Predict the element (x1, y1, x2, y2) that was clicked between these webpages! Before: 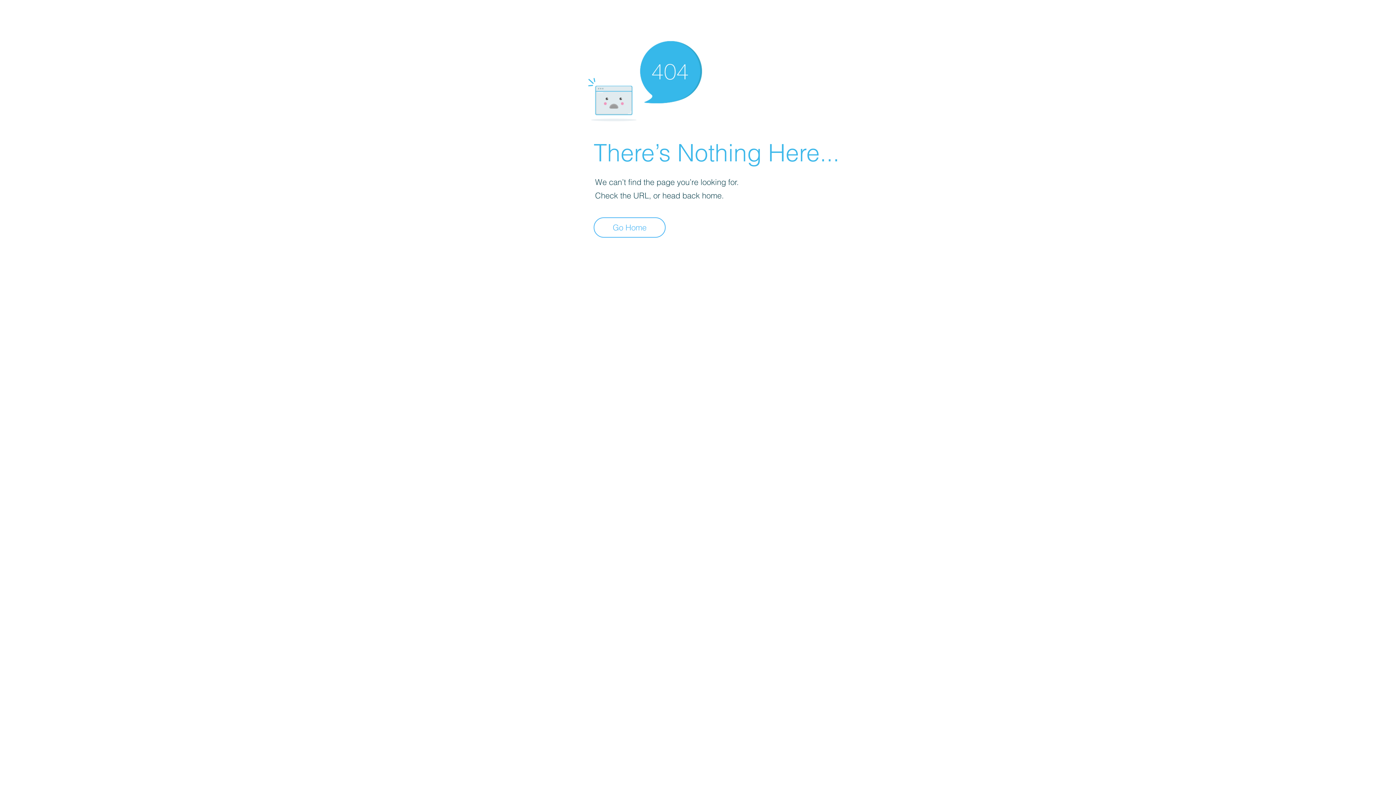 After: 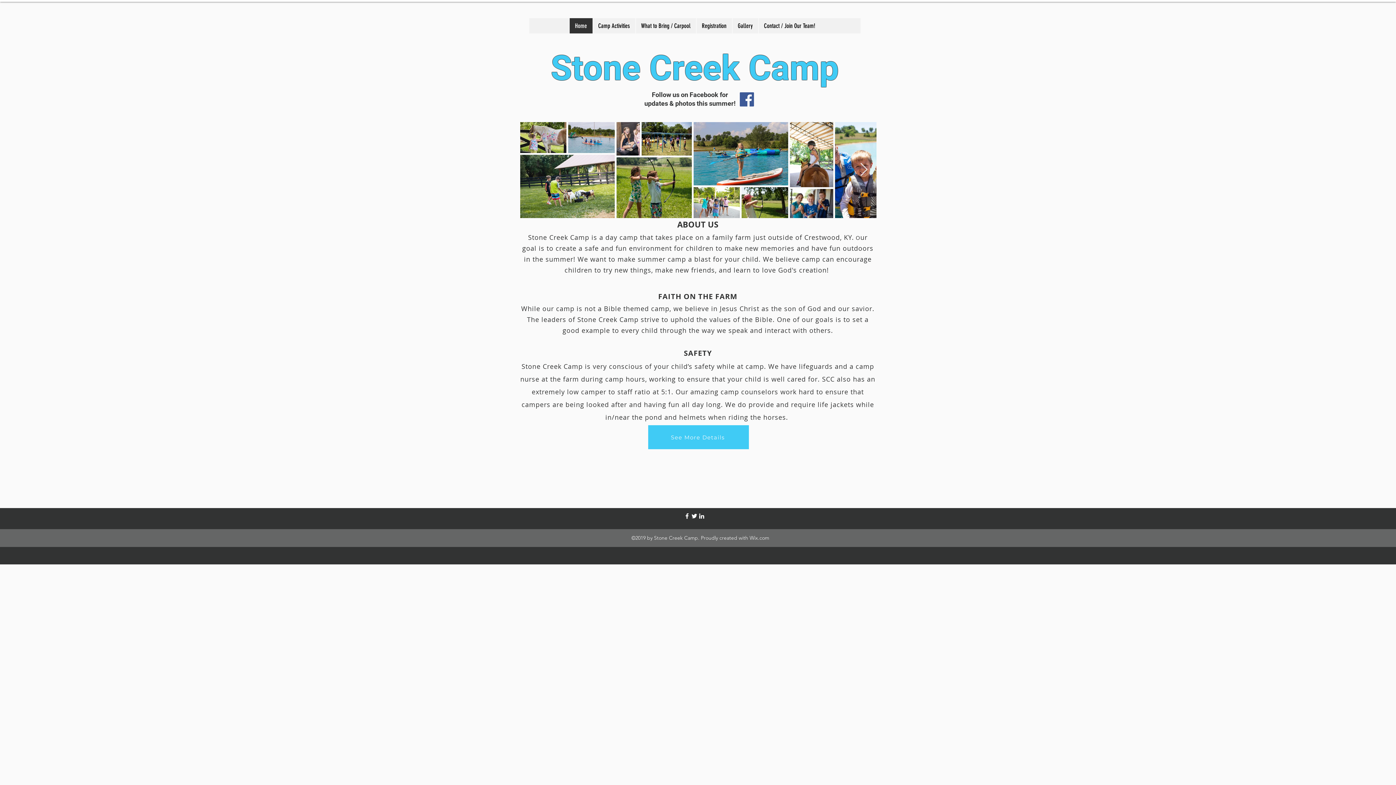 Action: label: Go Home bbox: (593, 217, 665, 237)